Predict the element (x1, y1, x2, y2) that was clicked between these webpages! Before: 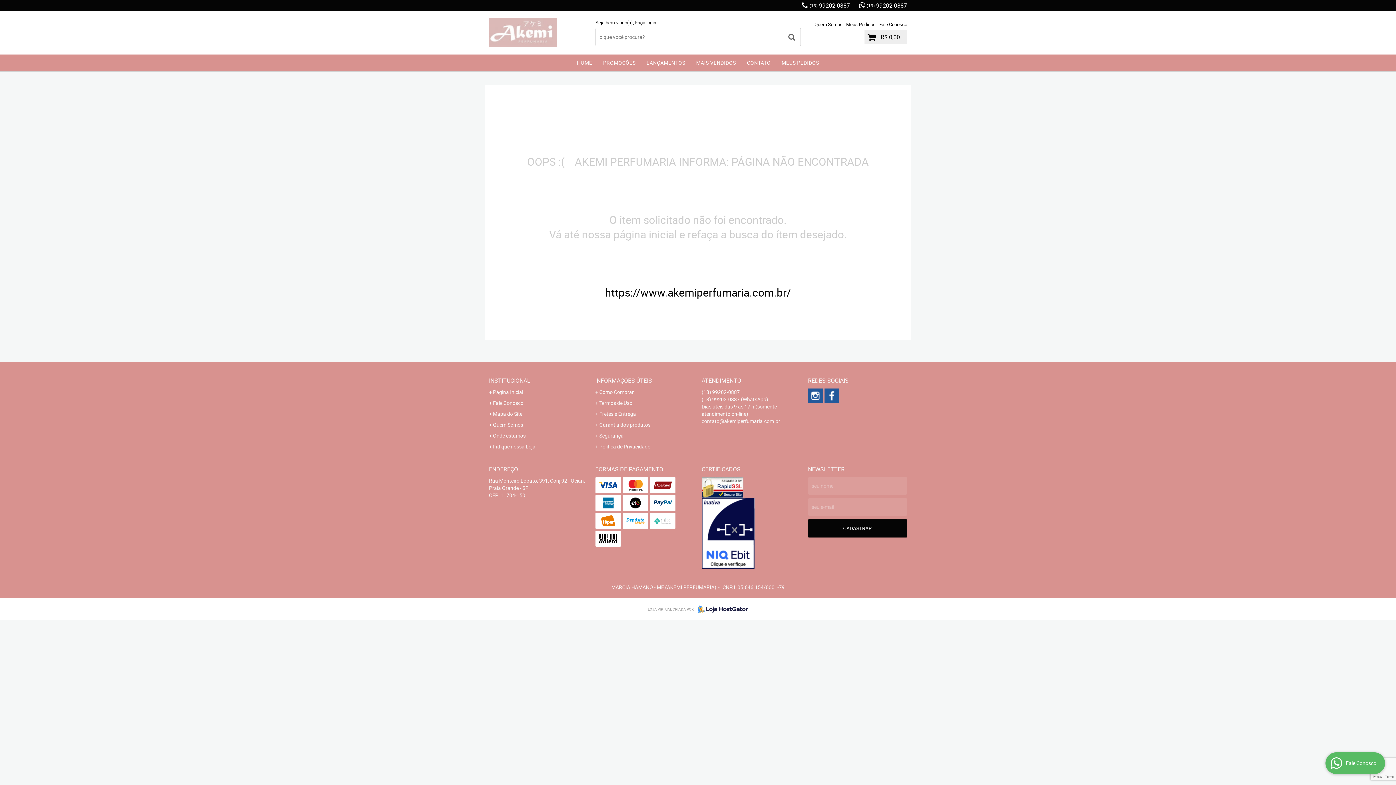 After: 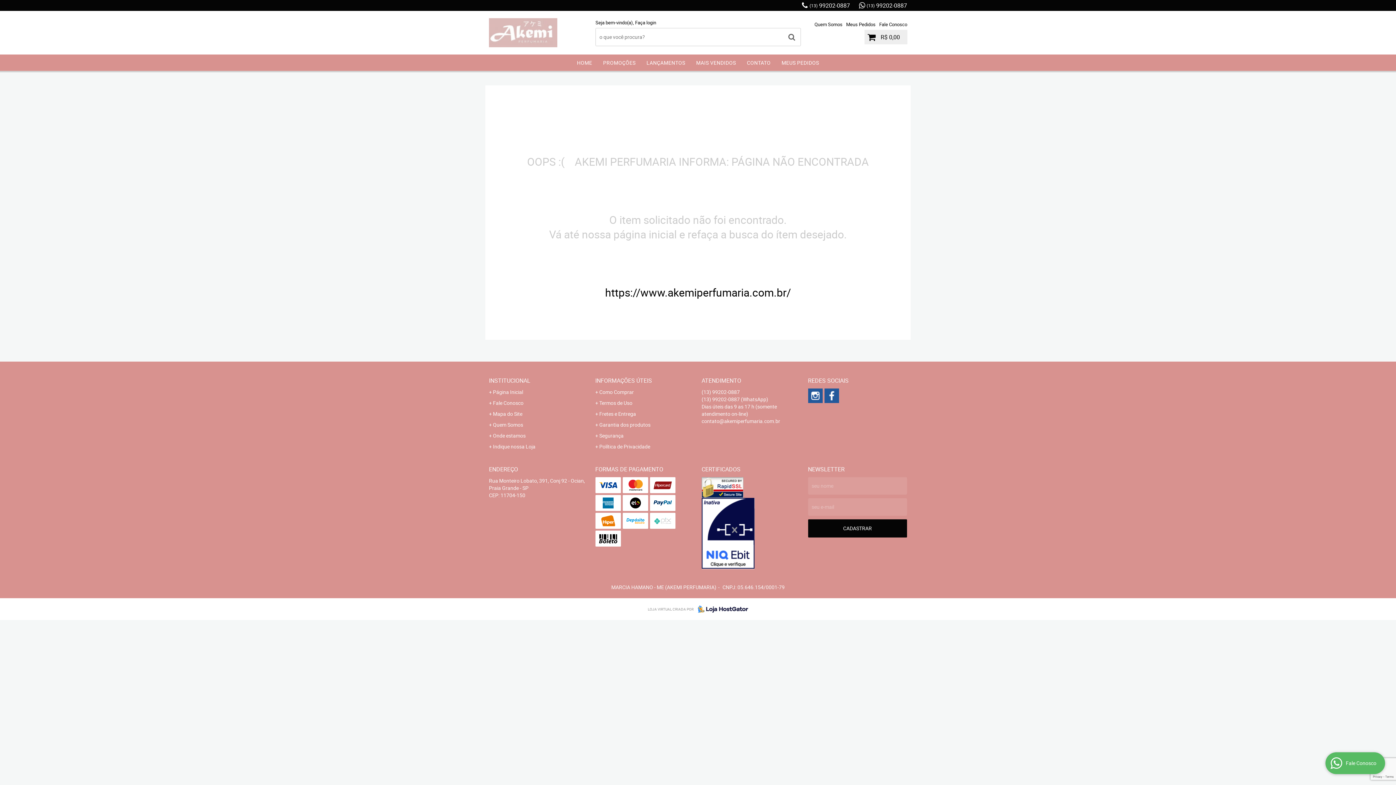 Action: bbox: (701, 388, 740, 395) label: (13) 99202-0887